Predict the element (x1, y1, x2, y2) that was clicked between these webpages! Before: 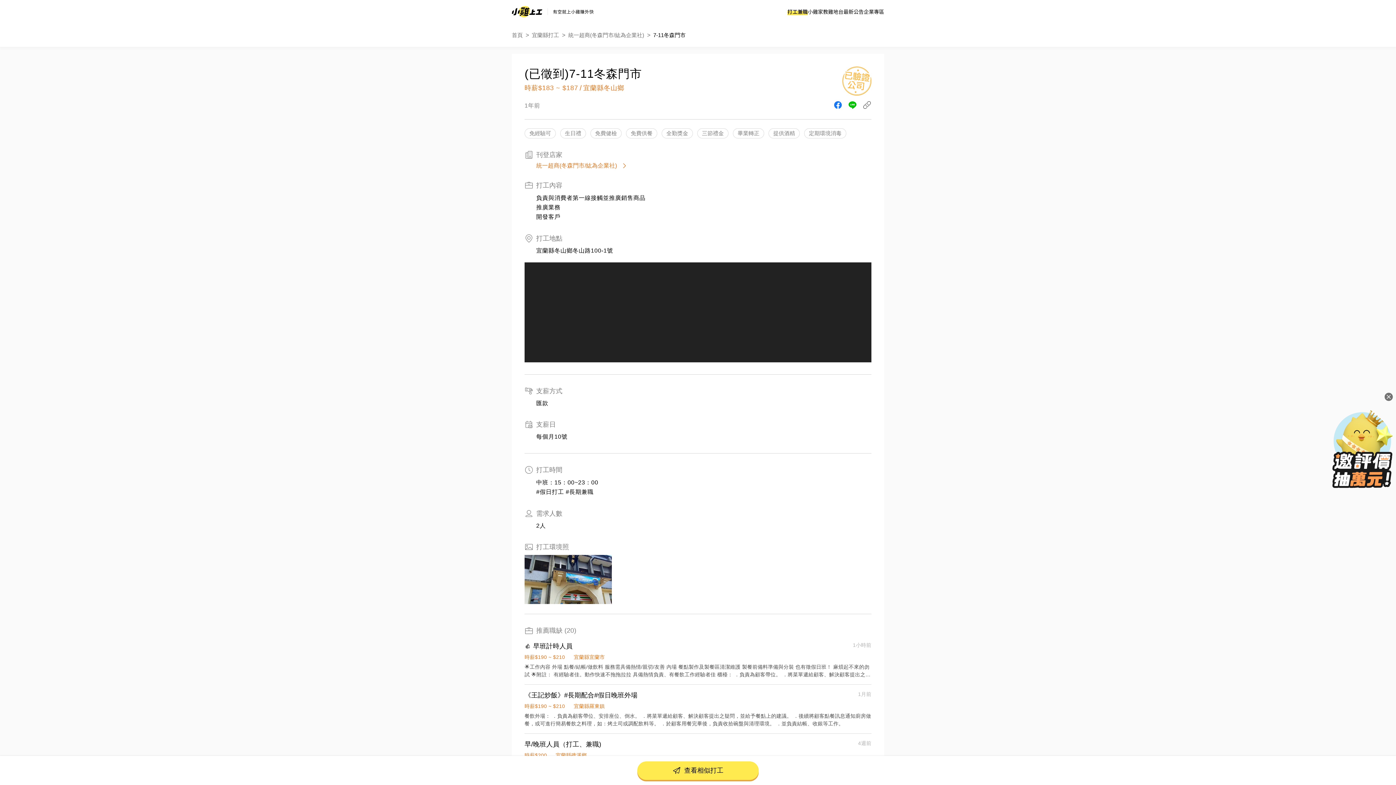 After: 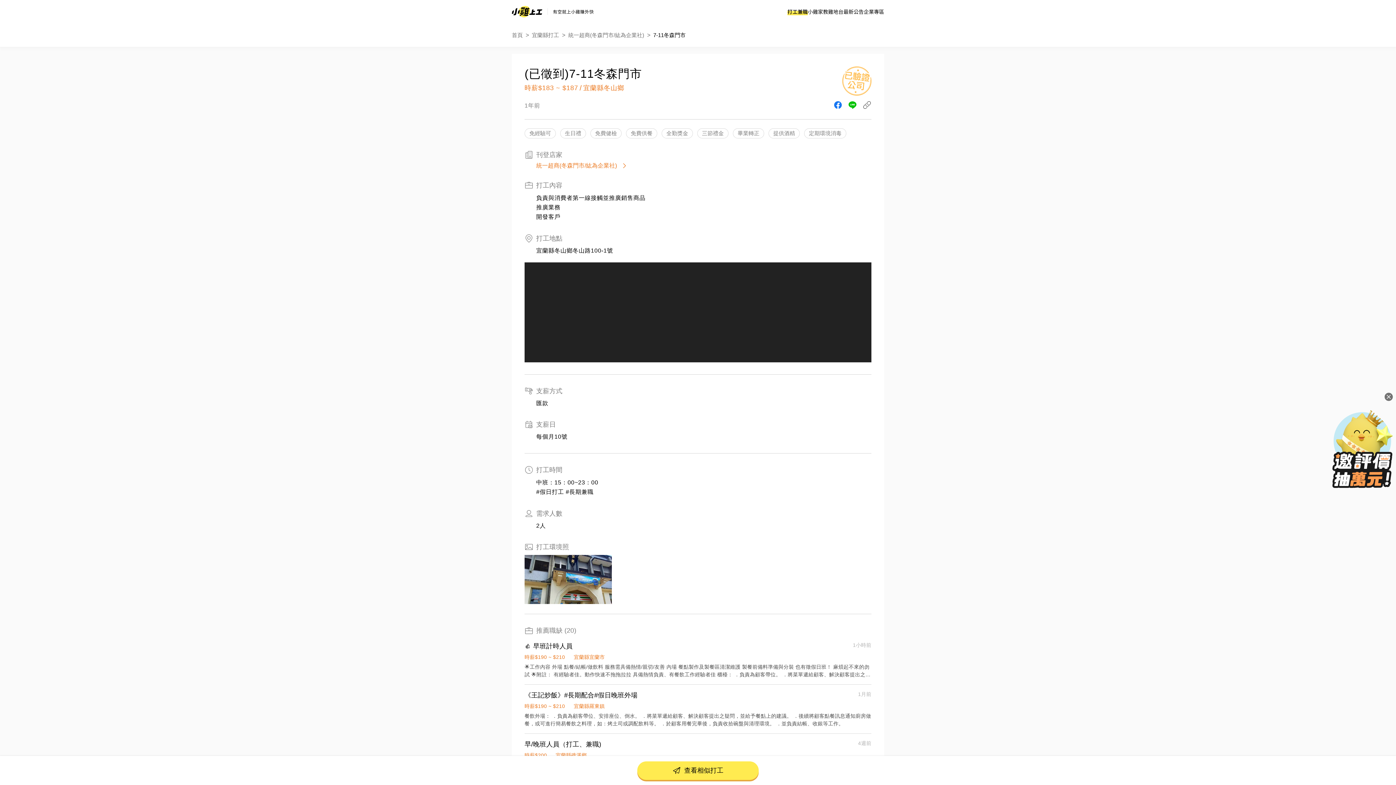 Action: bbox: (833, 100, 842, 109)